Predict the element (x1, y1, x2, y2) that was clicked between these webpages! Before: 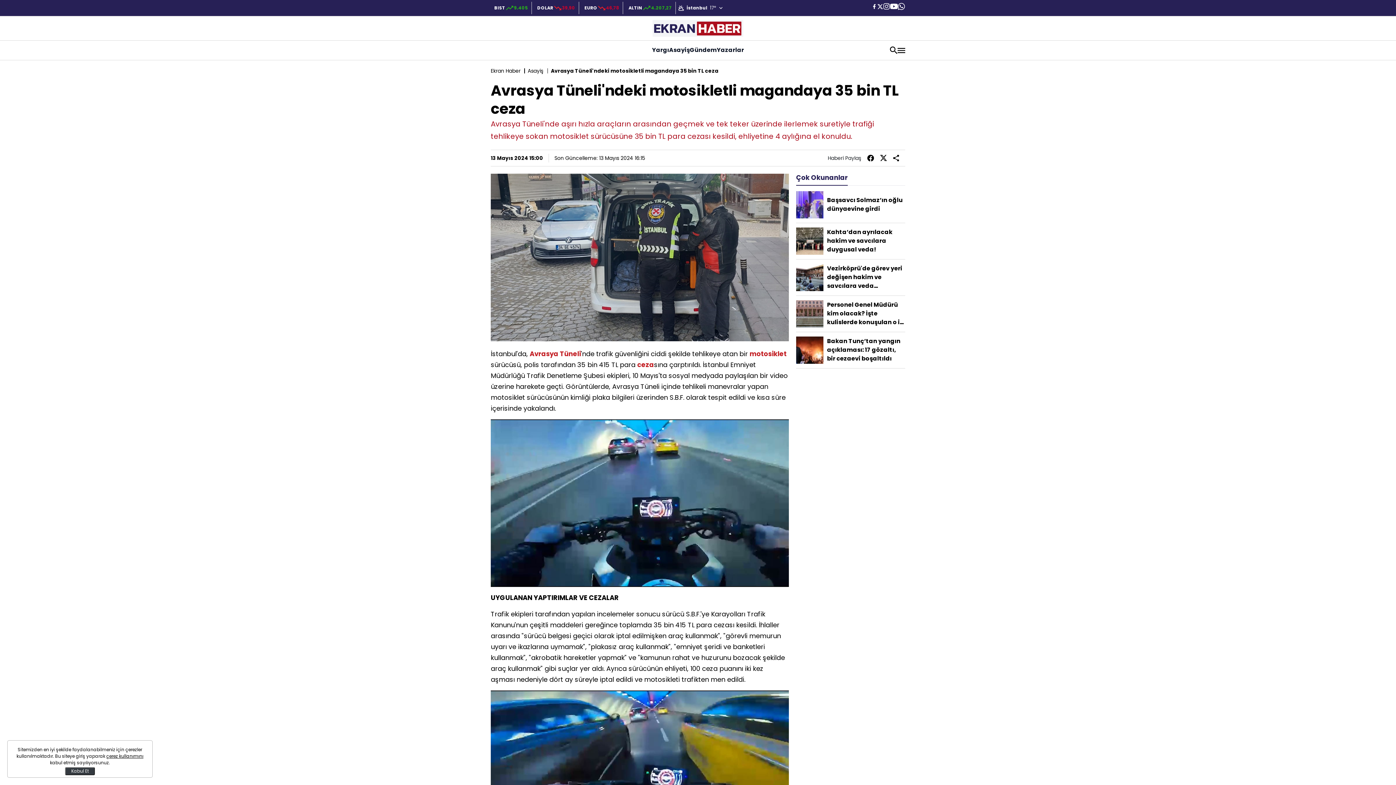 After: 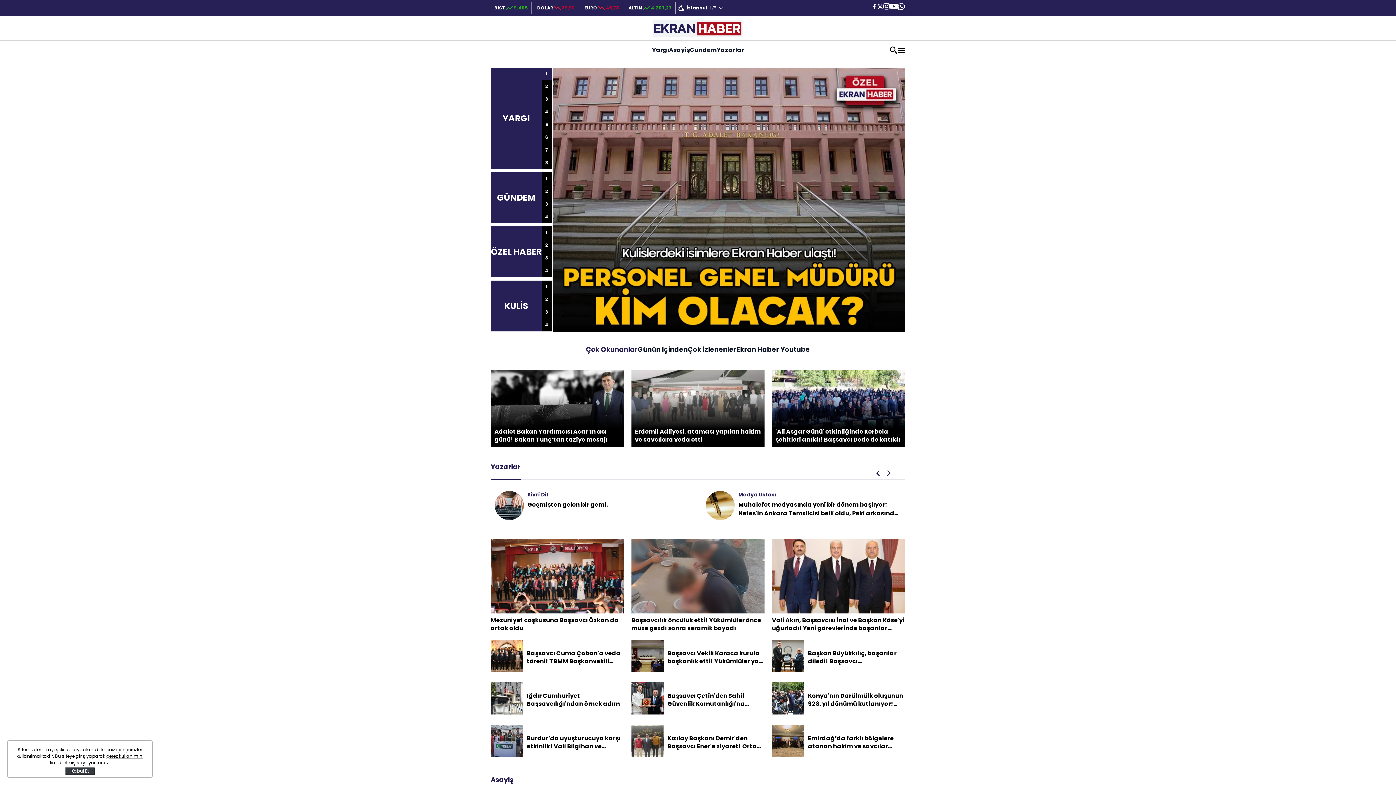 Action: label: Ekran Haber bbox: (490, 67, 520, 74)